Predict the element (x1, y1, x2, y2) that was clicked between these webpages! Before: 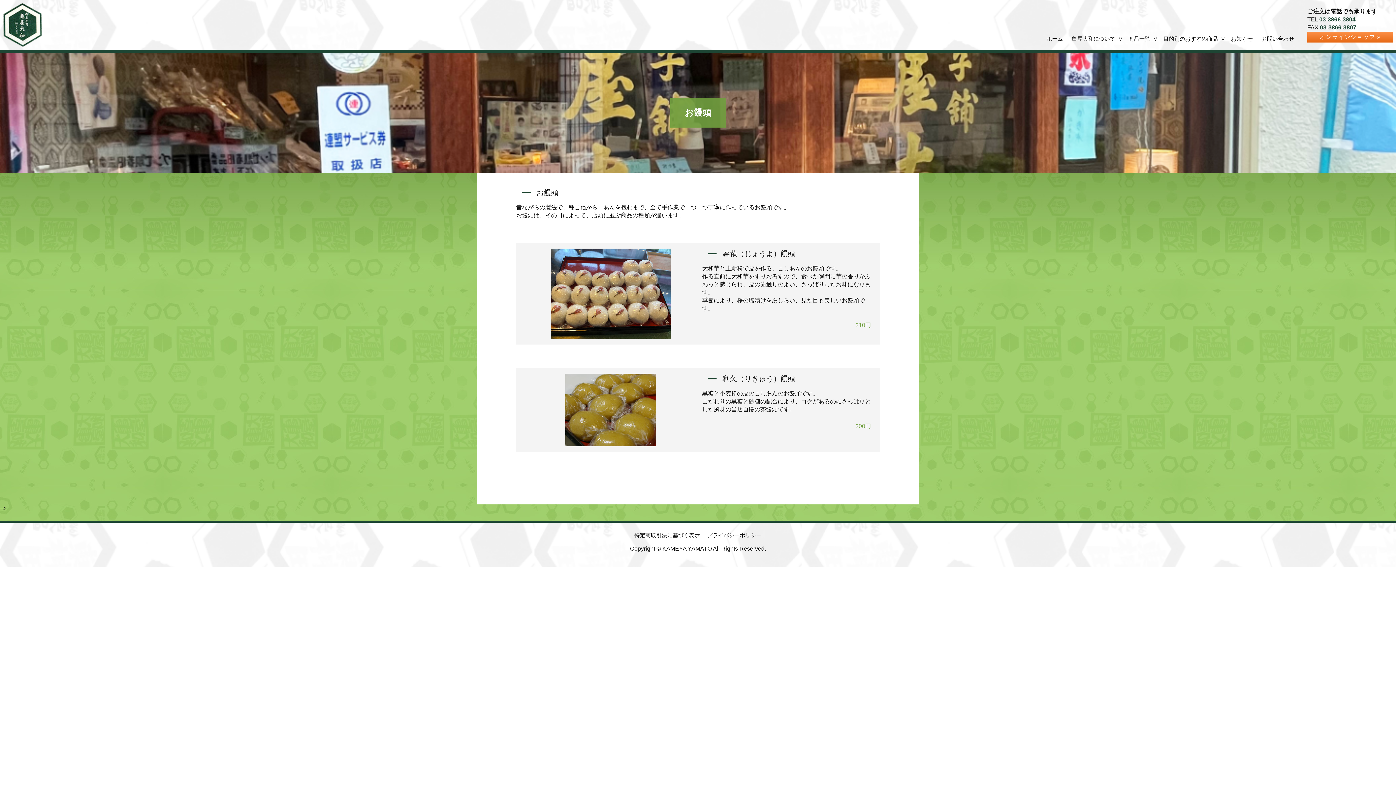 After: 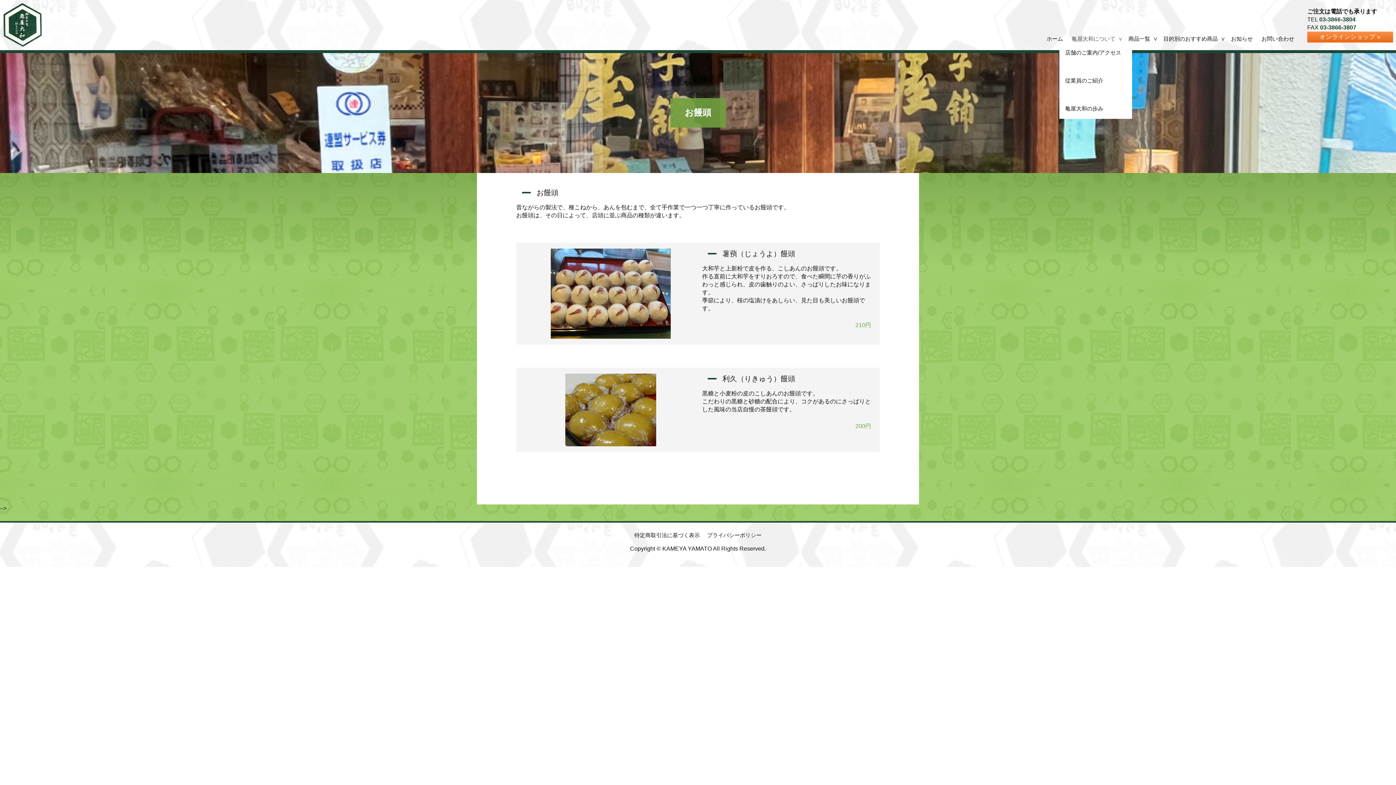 Action: label: 亀屋大和について bbox: (1069, 34, 1122, 42)